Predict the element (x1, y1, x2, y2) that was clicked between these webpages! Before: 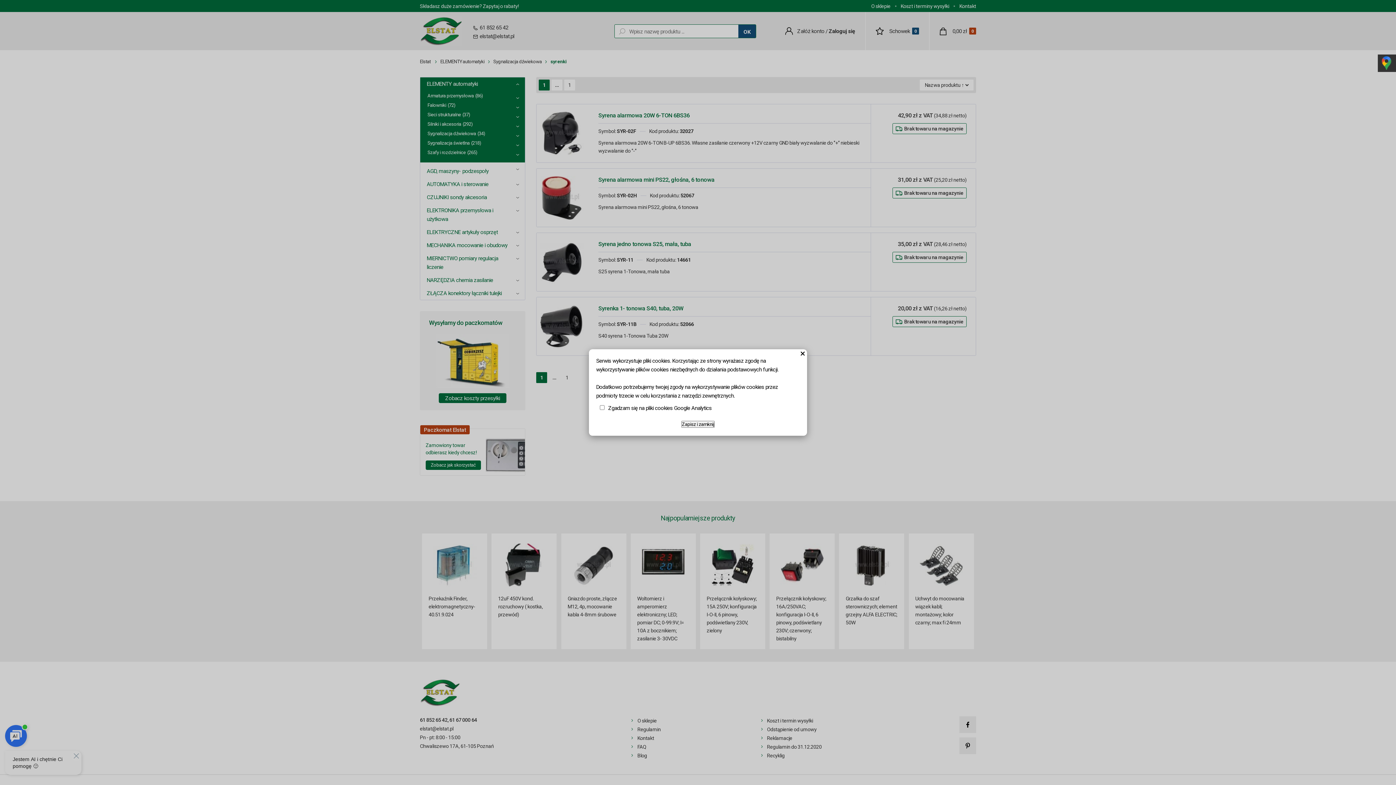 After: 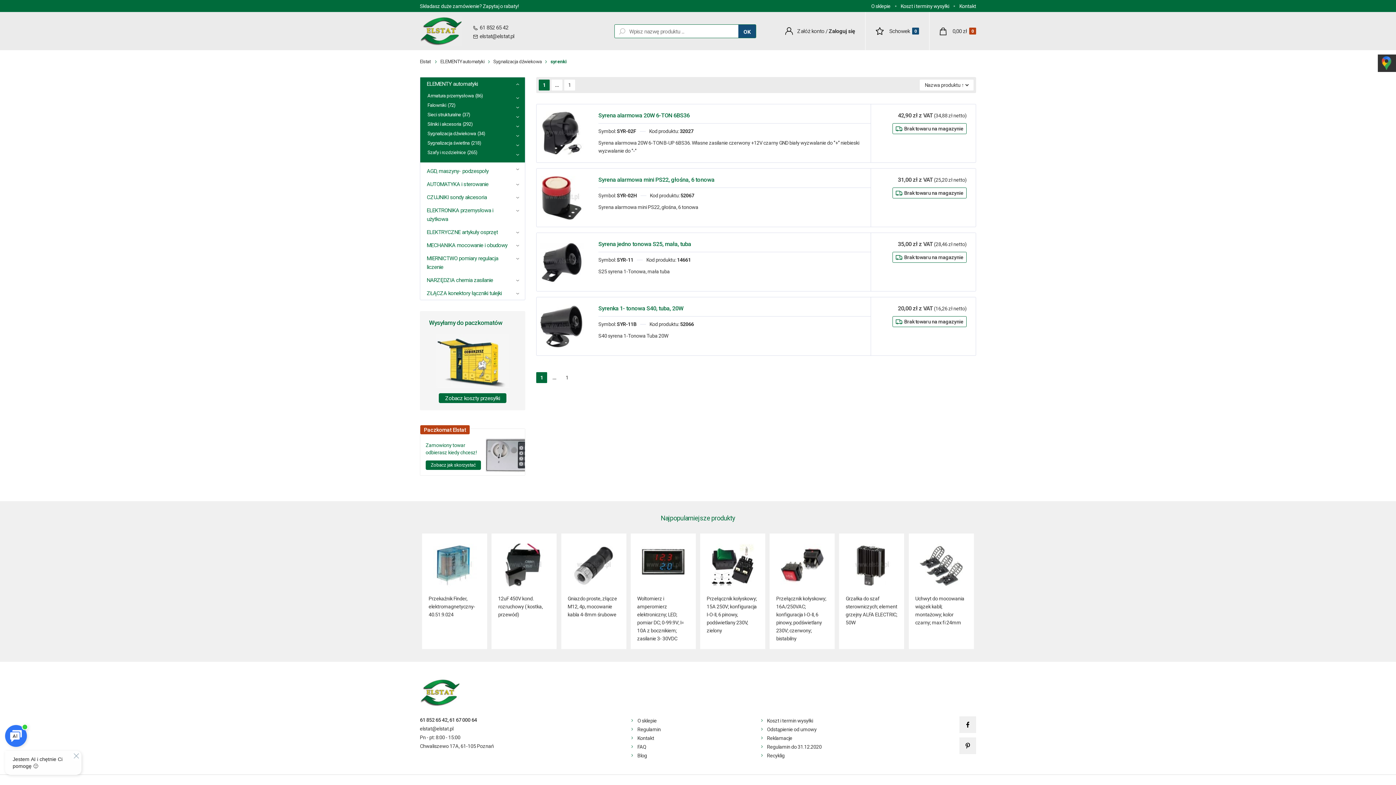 Action: label: Zapisz i zamknij bbox: (681, 421, 715, 428)